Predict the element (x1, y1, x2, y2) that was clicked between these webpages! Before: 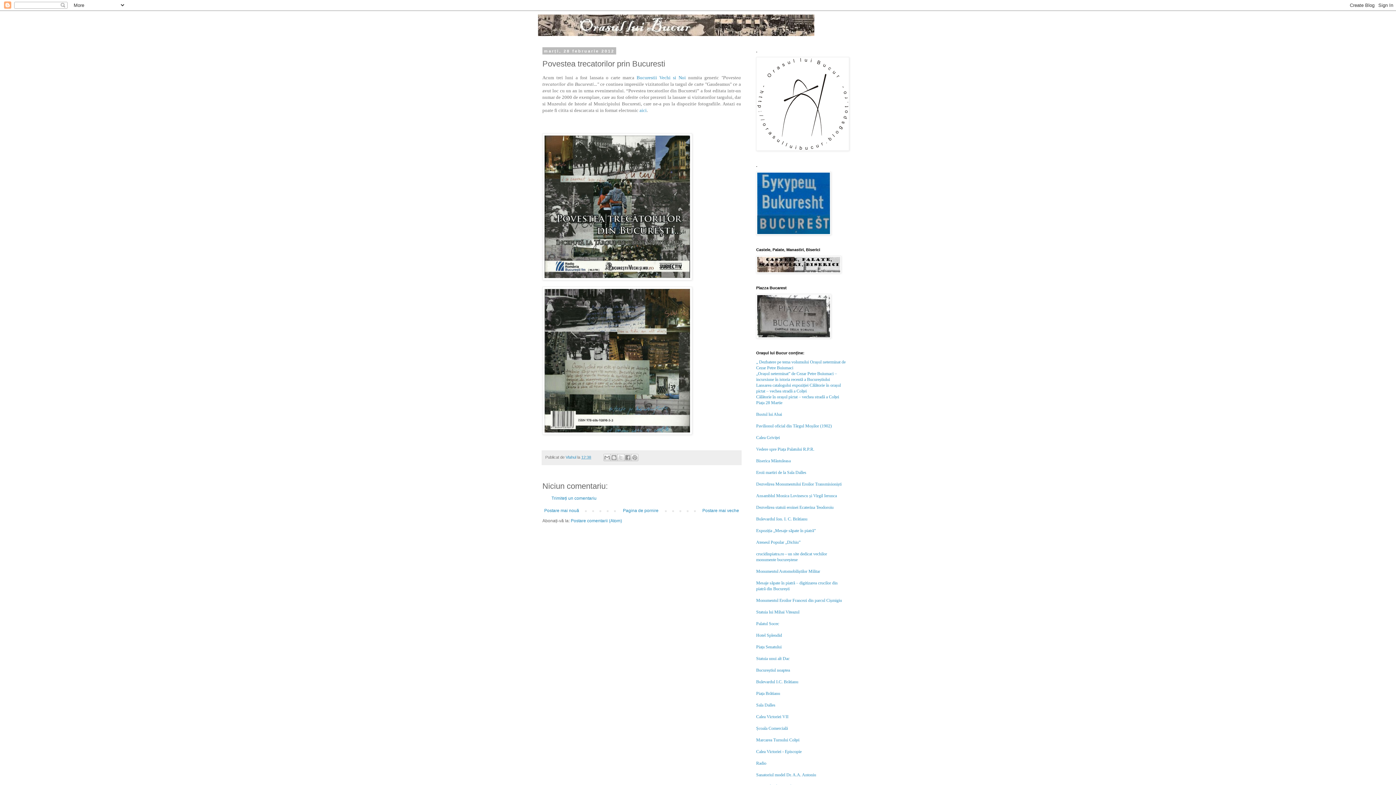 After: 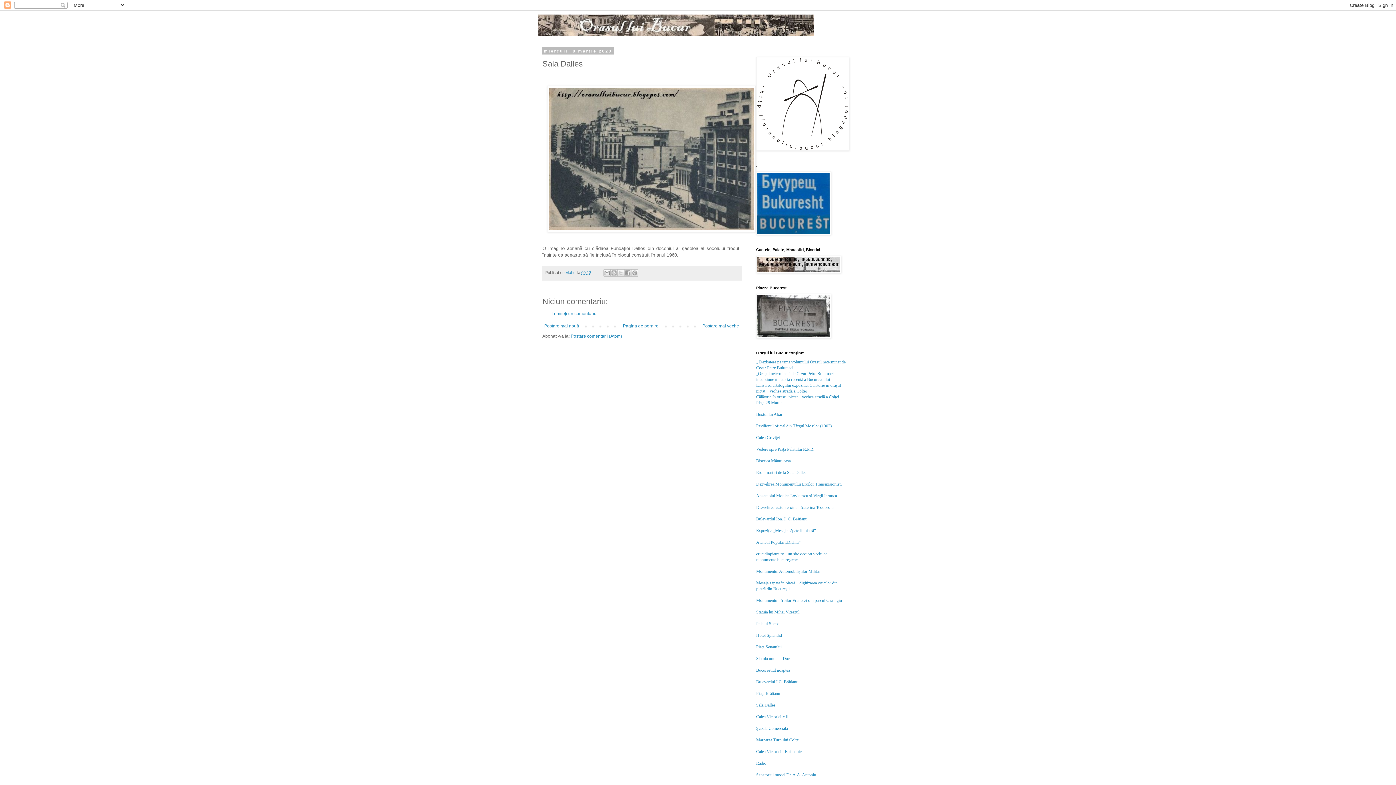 Action: bbox: (756, 702, 775, 708) label: Sala Dalles

